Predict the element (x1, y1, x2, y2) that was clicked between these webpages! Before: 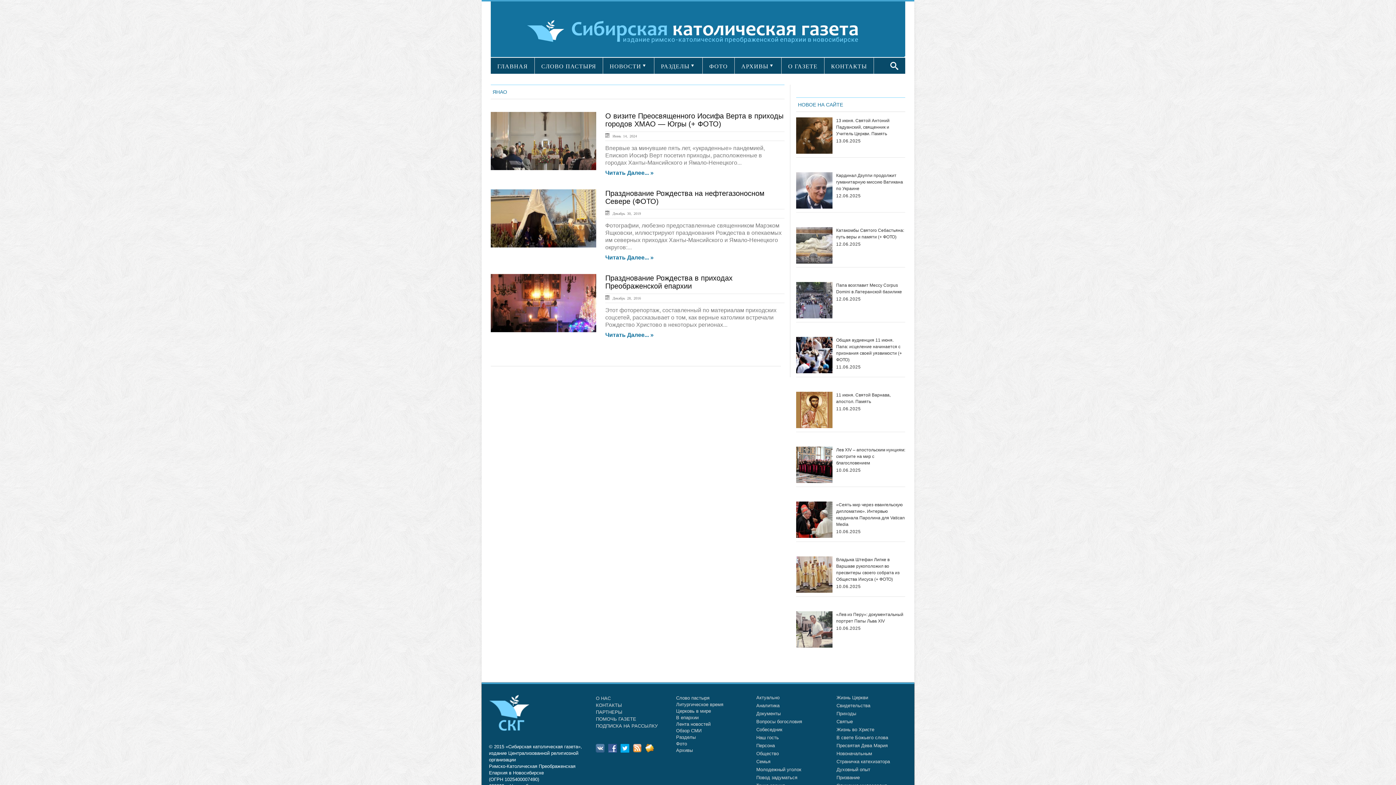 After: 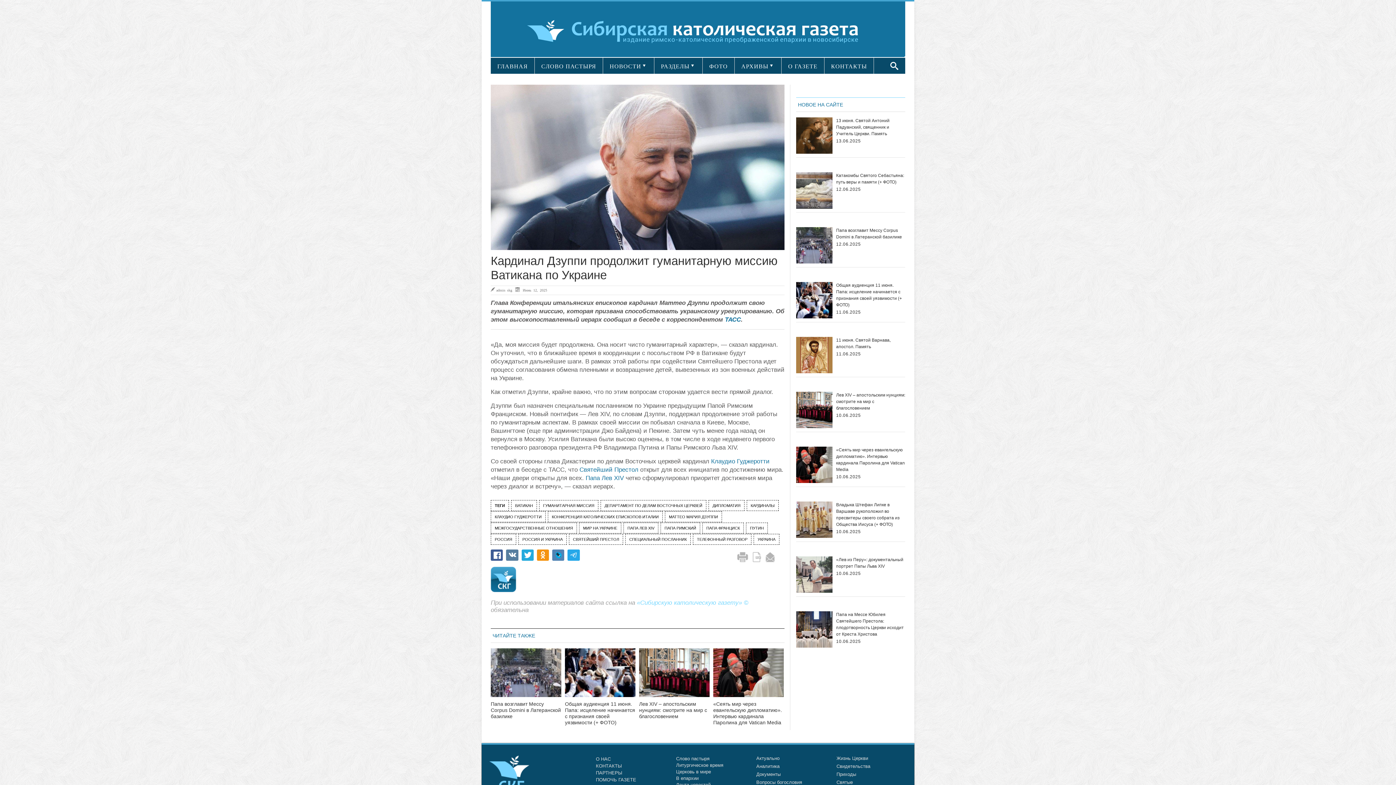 Action: label: Кардинал Дзуппи продолжит гуманитарную миссию Ватикана по Украине bbox: (796, 172, 905, 193)